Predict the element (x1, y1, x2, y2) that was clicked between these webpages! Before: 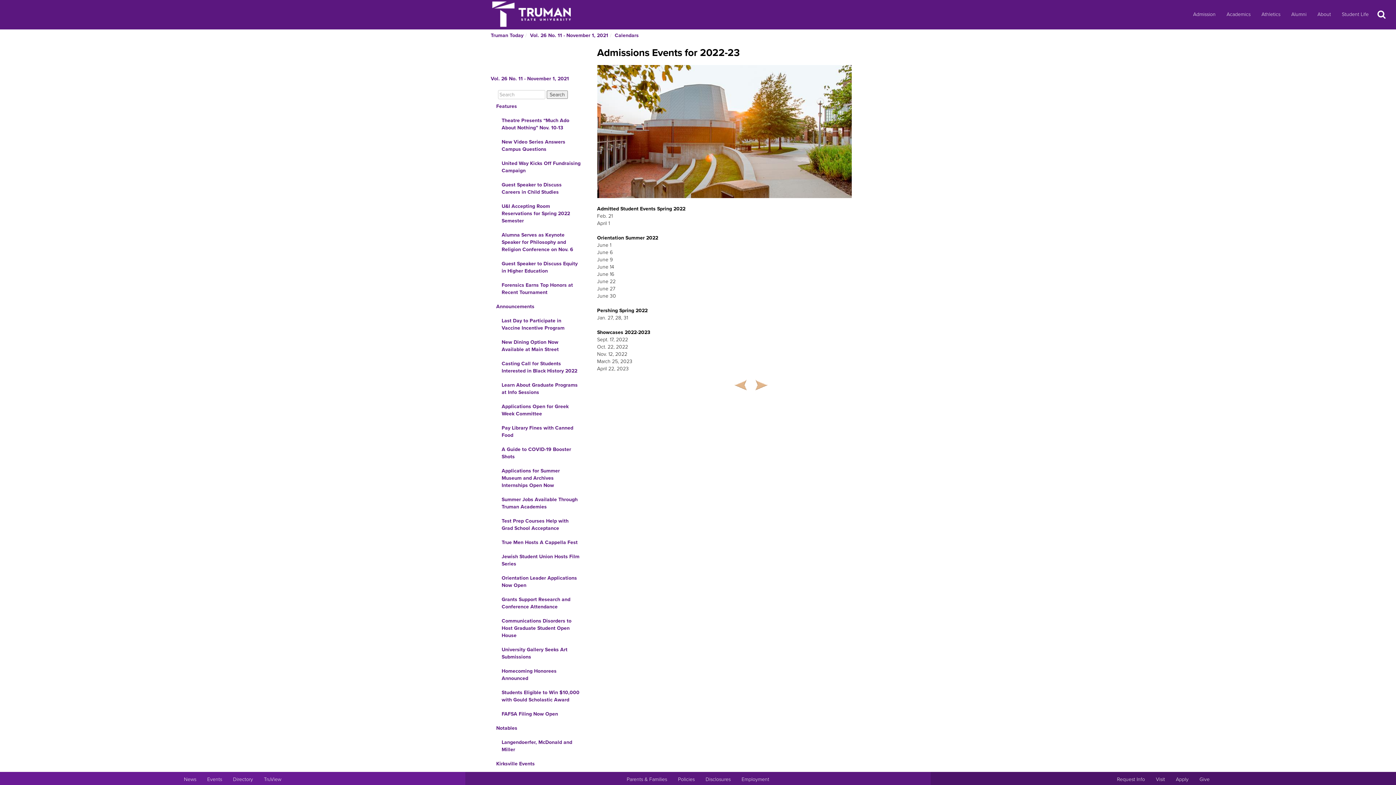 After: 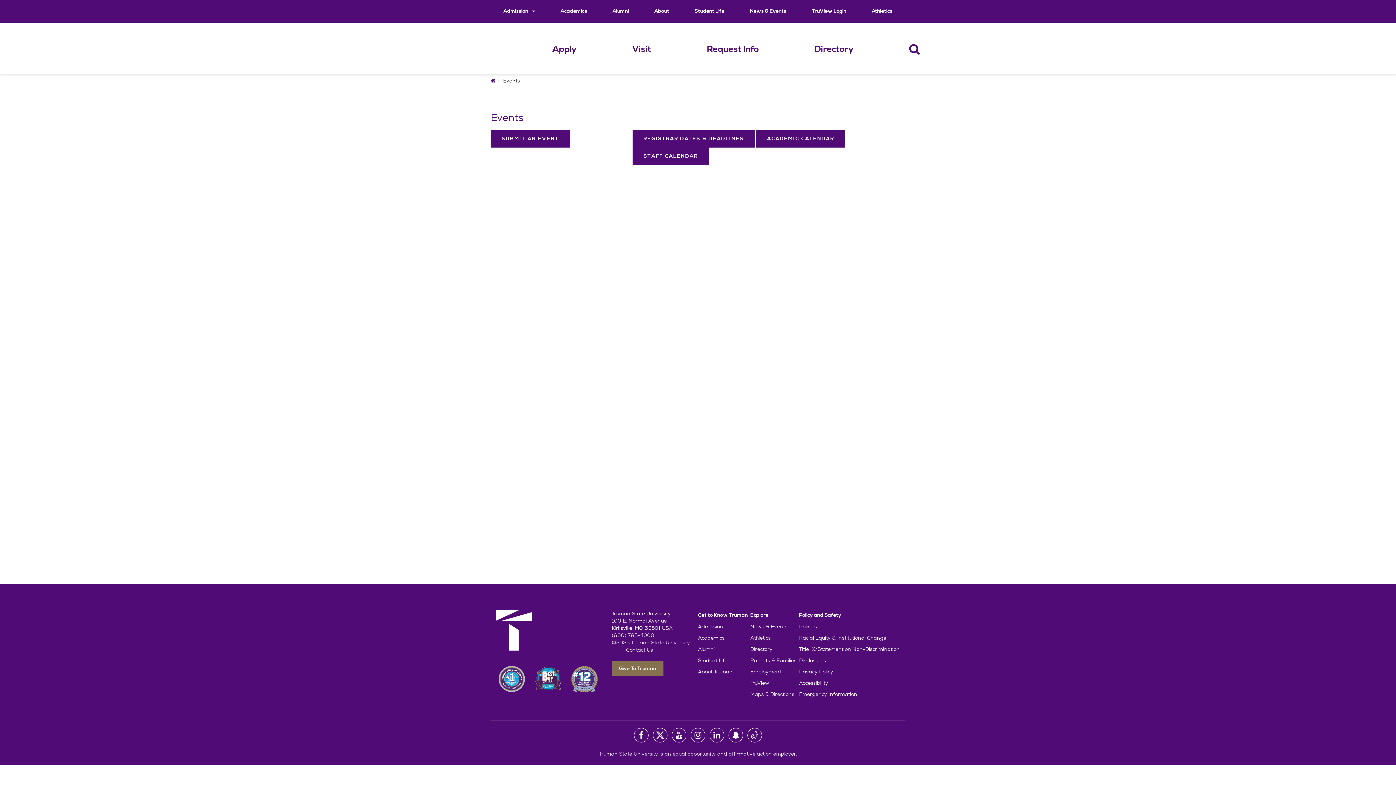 Action: label: University Events bbox: (201, 772, 227, 787)